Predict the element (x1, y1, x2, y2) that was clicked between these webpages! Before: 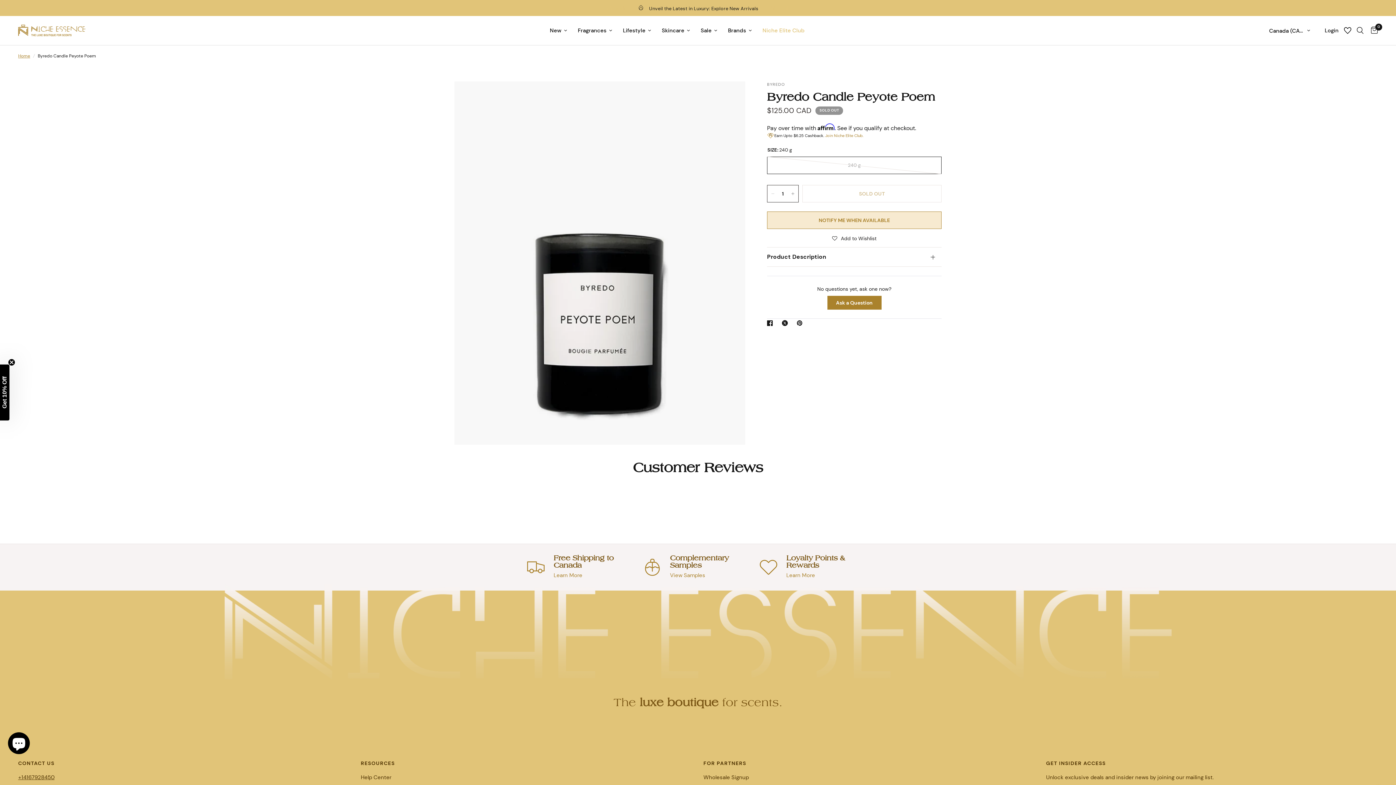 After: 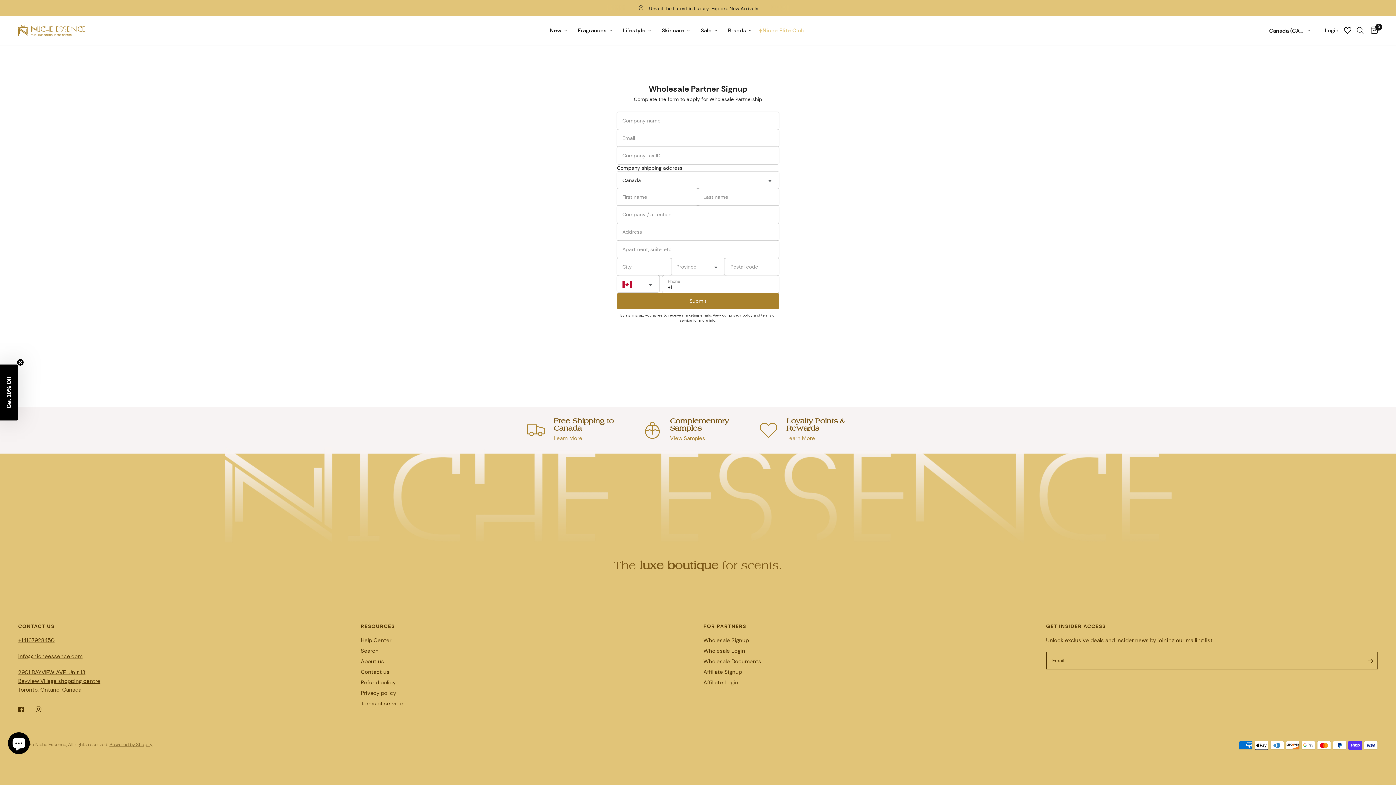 Action: bbox: (703, 774, 749, 781) label: Wholesale Signup